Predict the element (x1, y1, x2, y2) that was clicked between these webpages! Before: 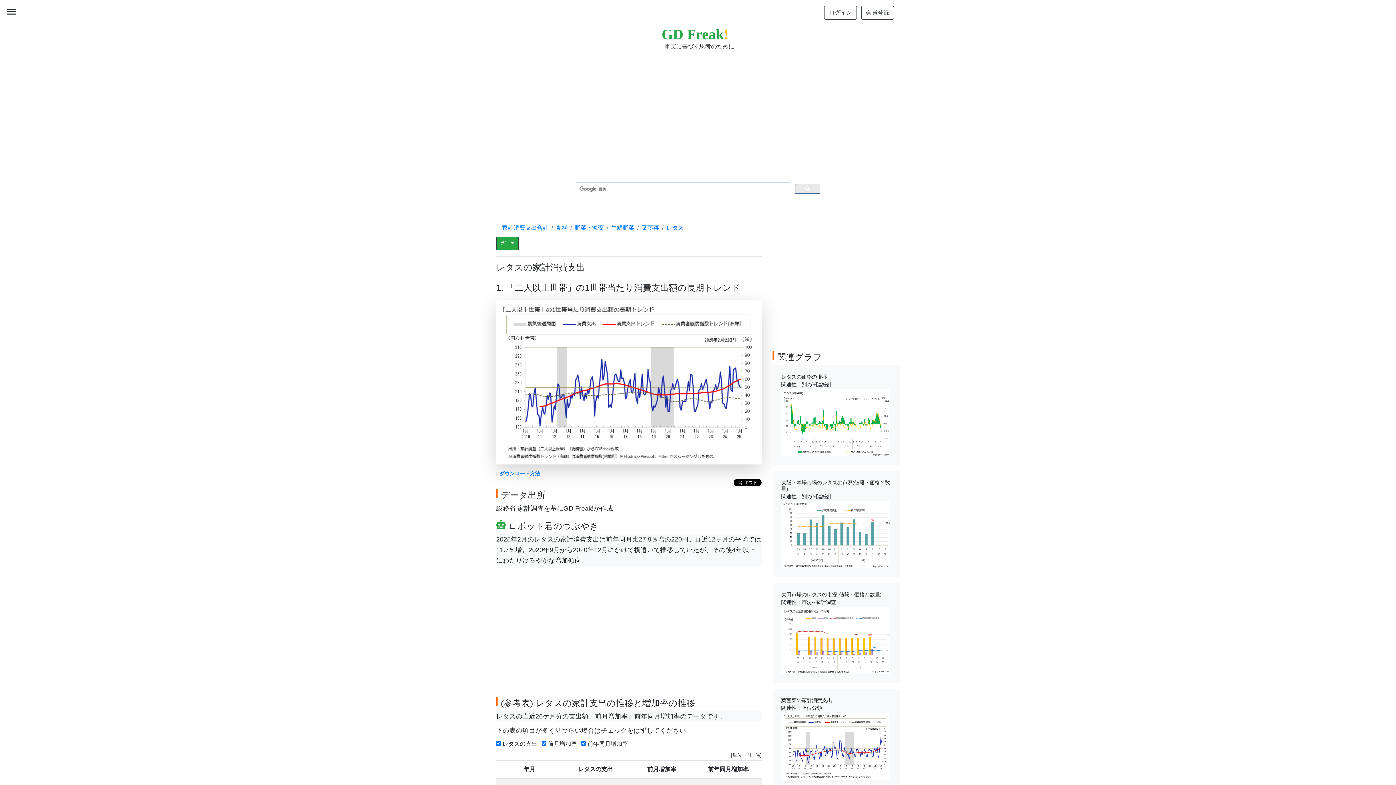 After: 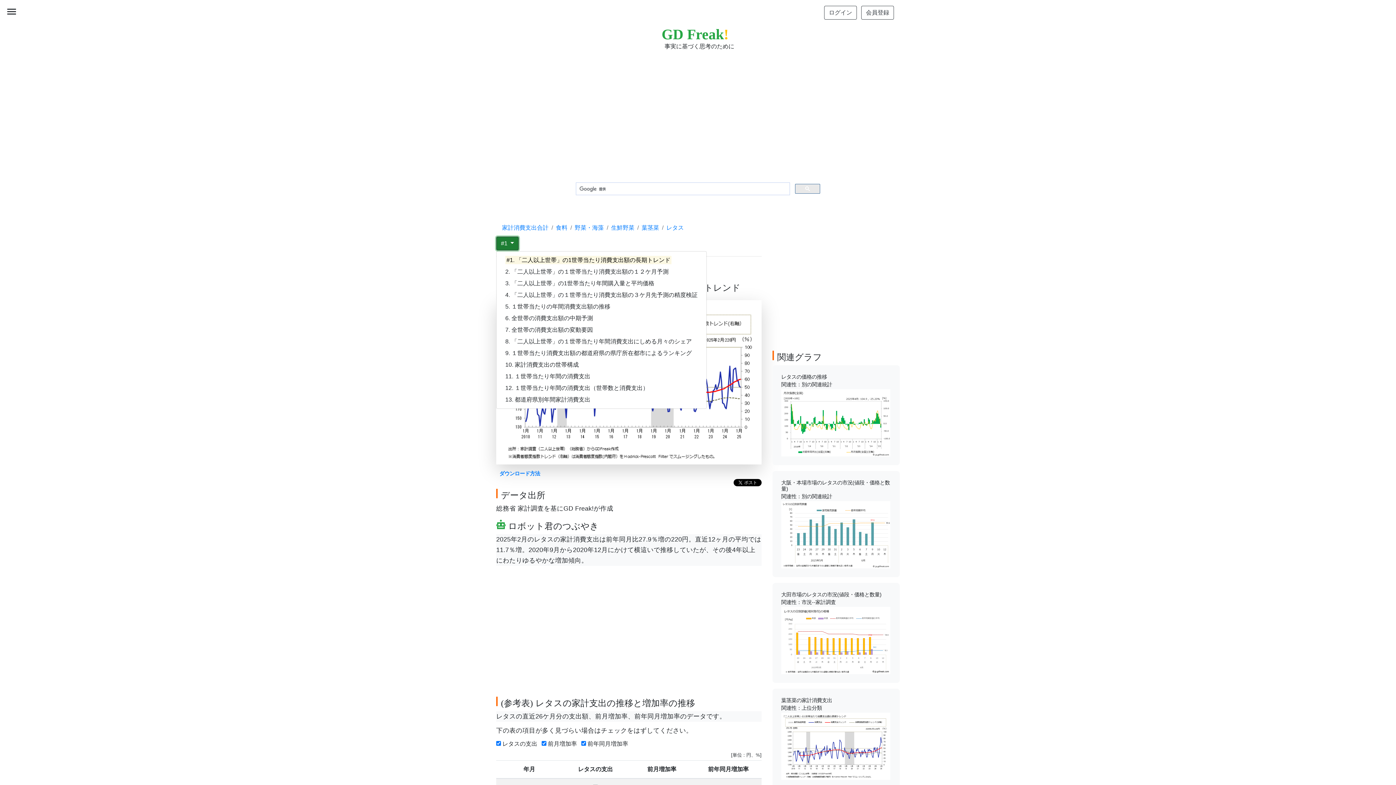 Action: bbox: (496, 236, 518, 250) label: #1 